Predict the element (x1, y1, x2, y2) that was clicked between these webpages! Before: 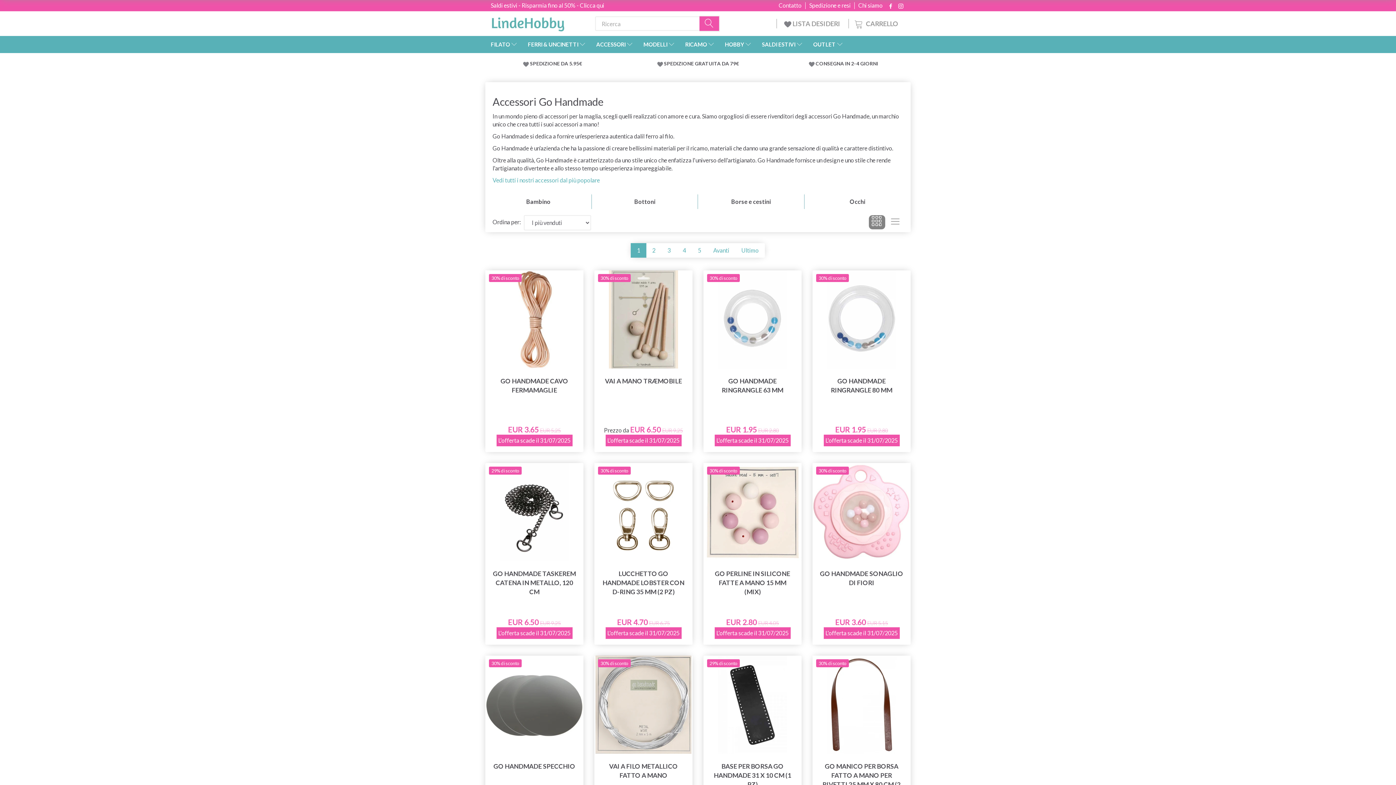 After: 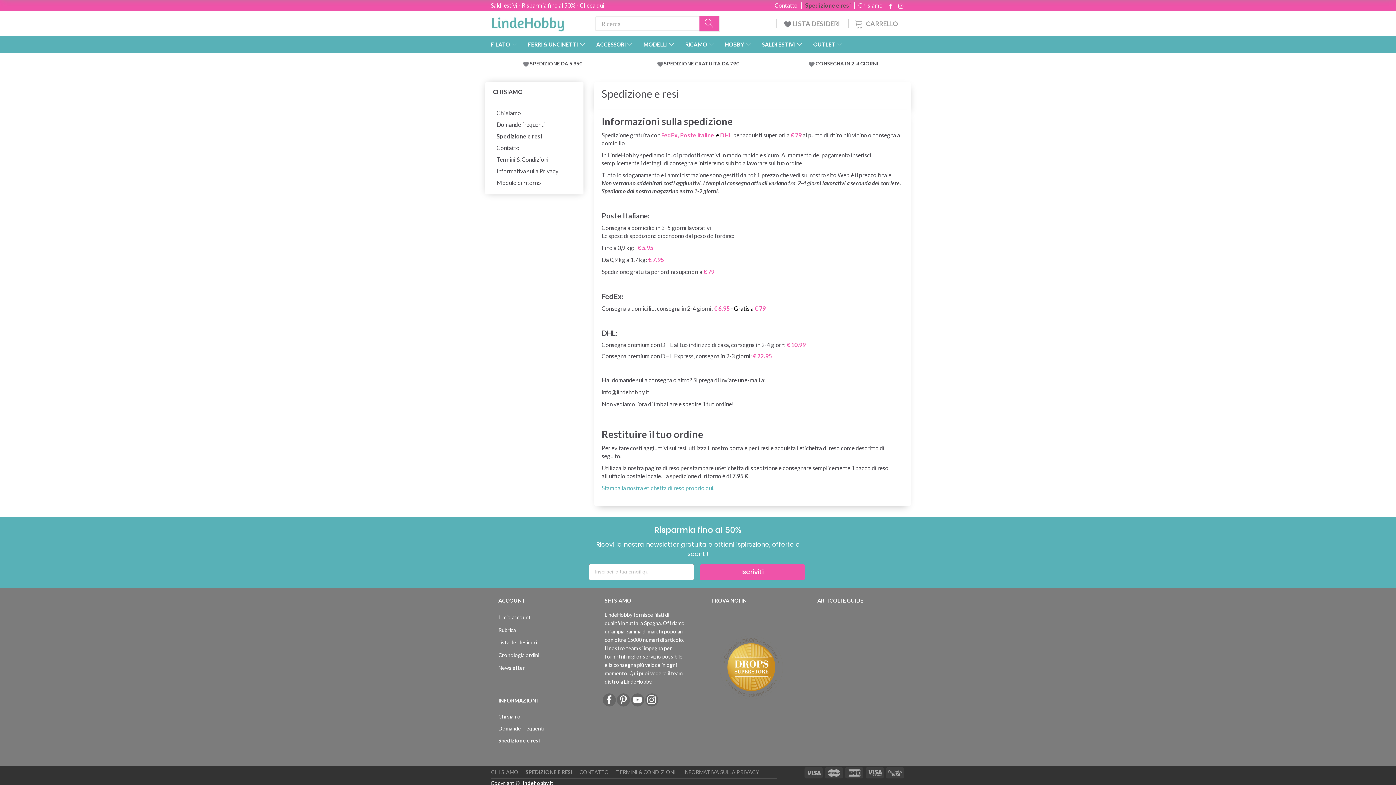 Action: label: CONSEGNA IN 2-4 GIORNI bbox: (815, 60, 878, 66)